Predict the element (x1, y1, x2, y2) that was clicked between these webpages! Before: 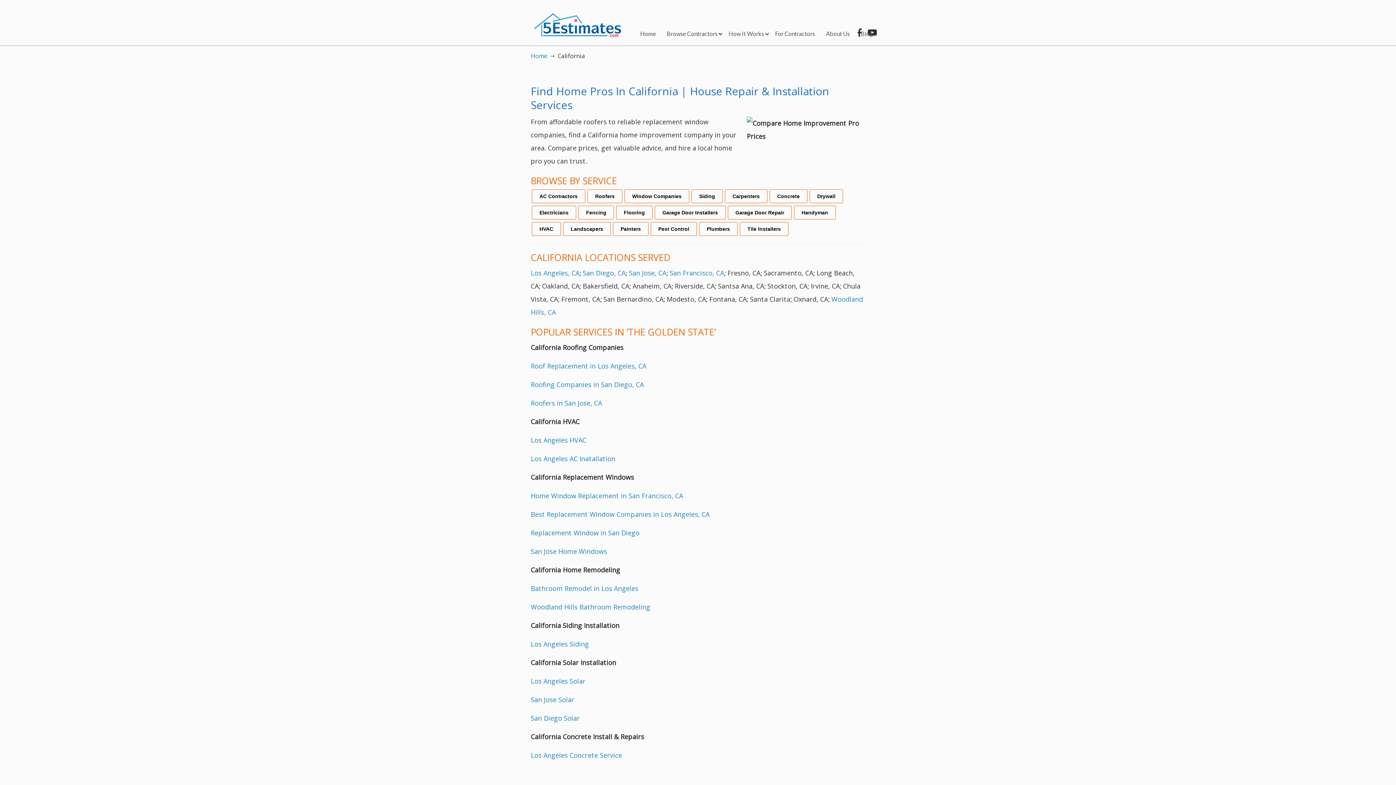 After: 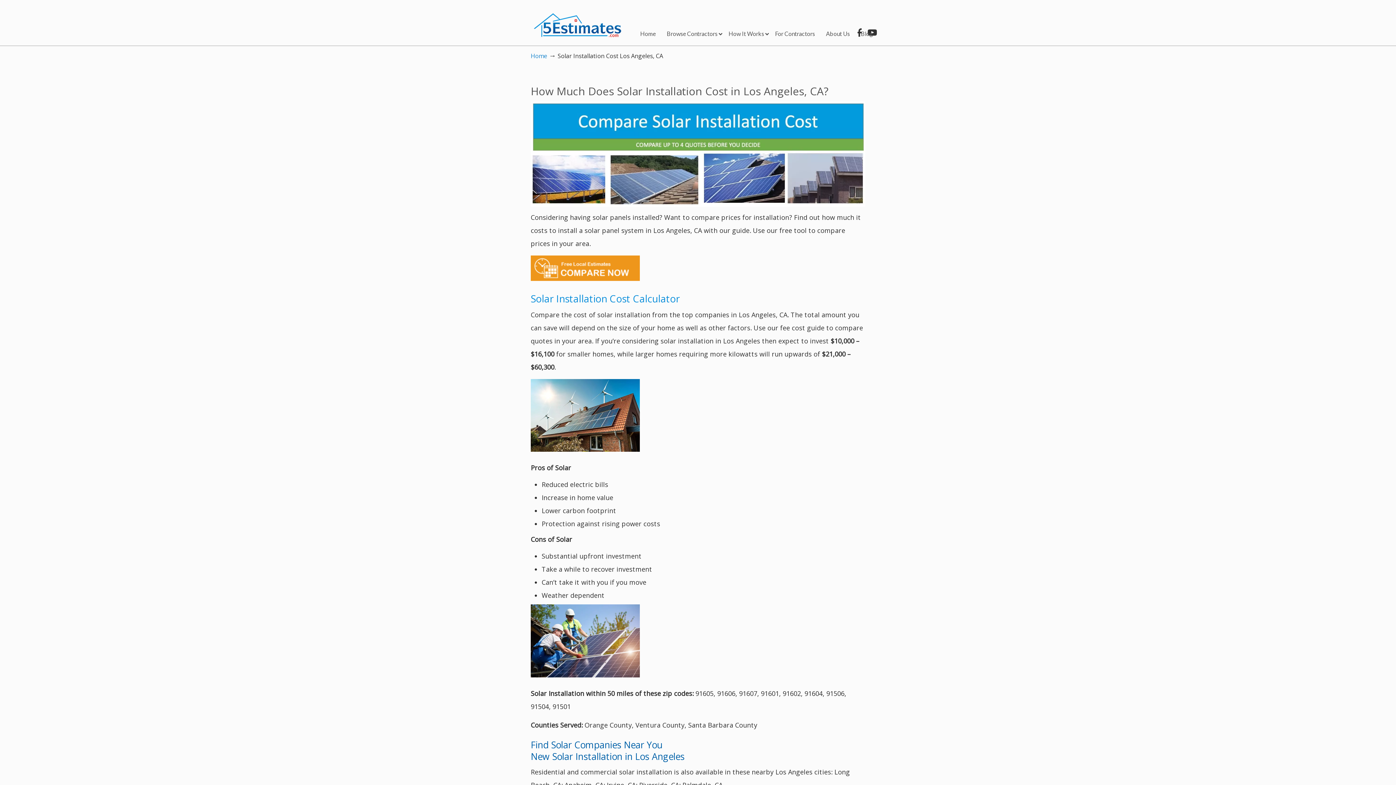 Action: label: Los Angeles Solar bbox: (530, 677, 585, 685)